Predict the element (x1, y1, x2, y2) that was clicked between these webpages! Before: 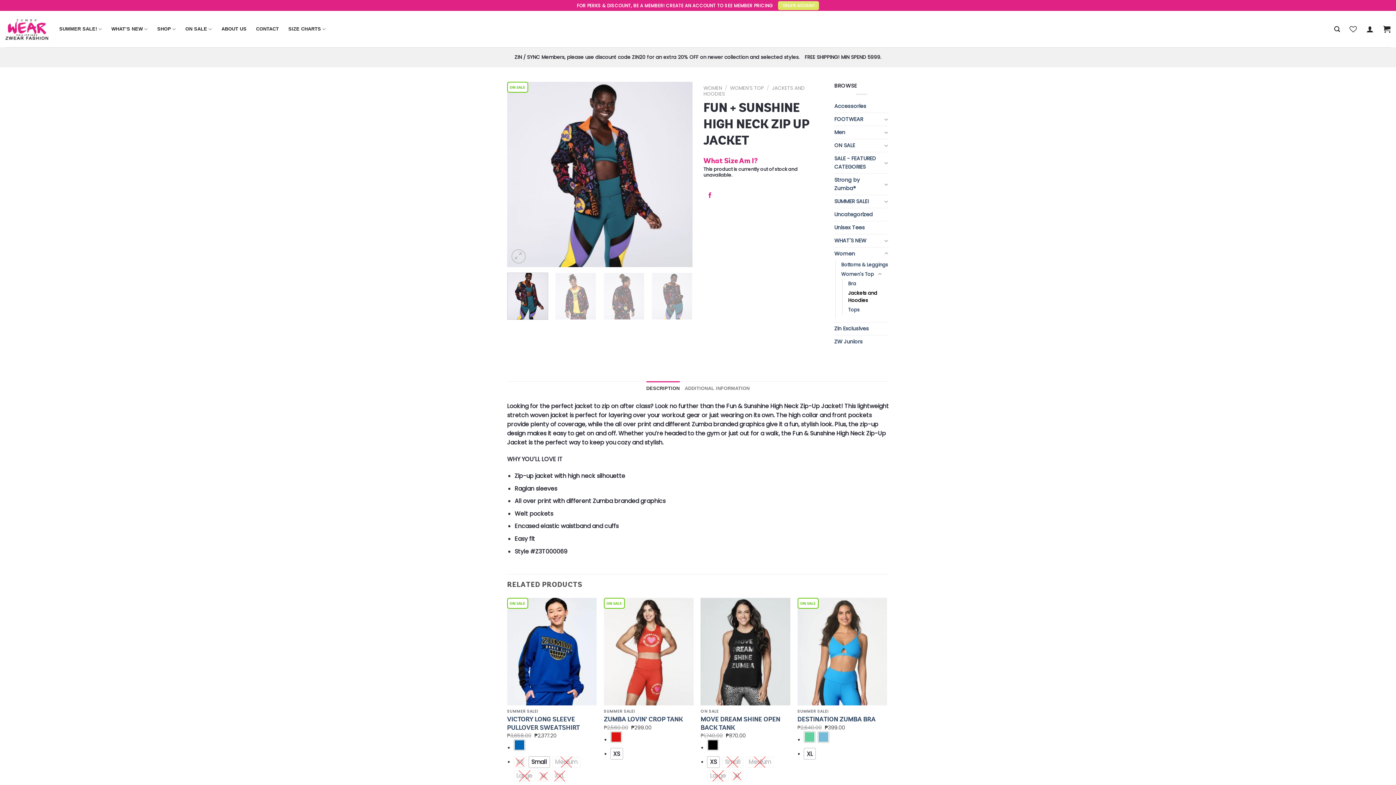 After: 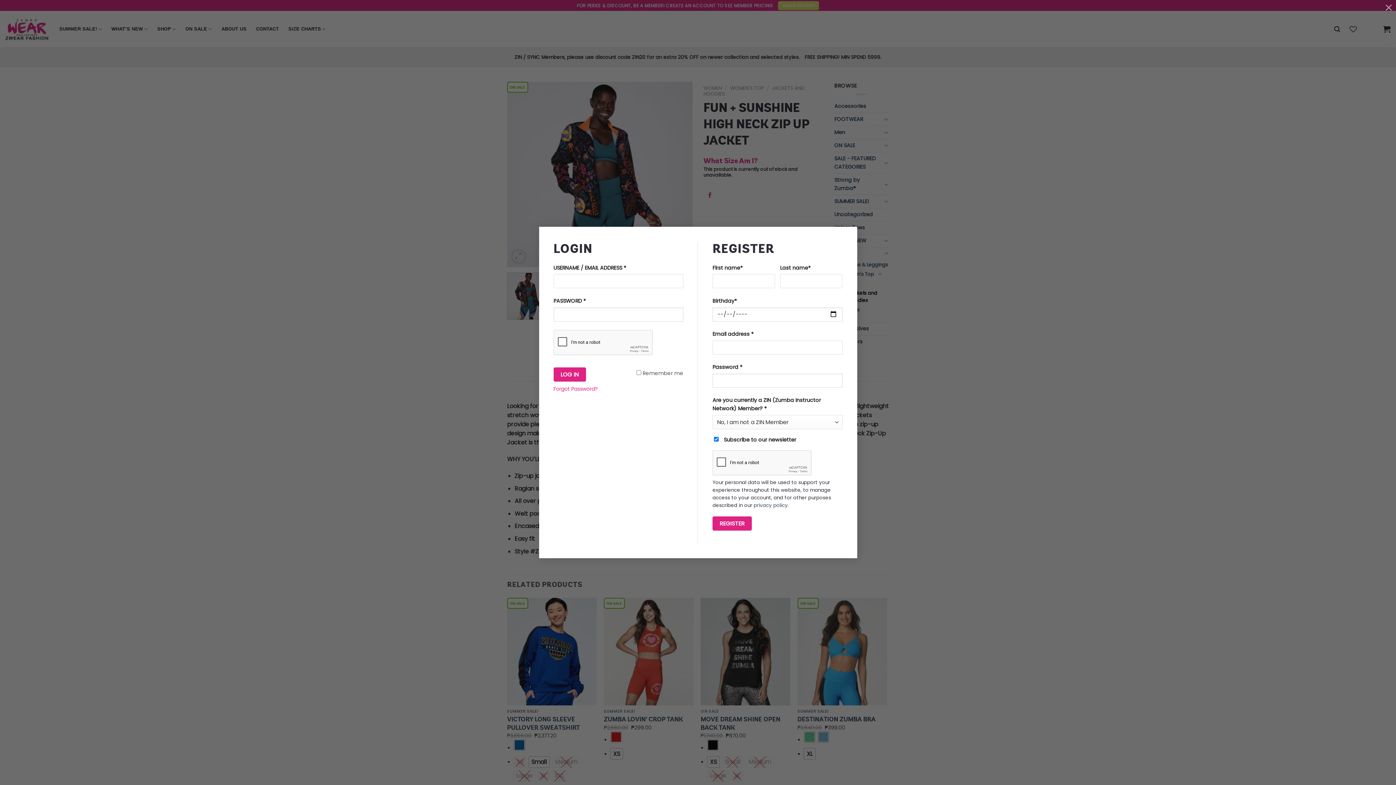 Action: bbox: (1366, 21, 1374, 37)